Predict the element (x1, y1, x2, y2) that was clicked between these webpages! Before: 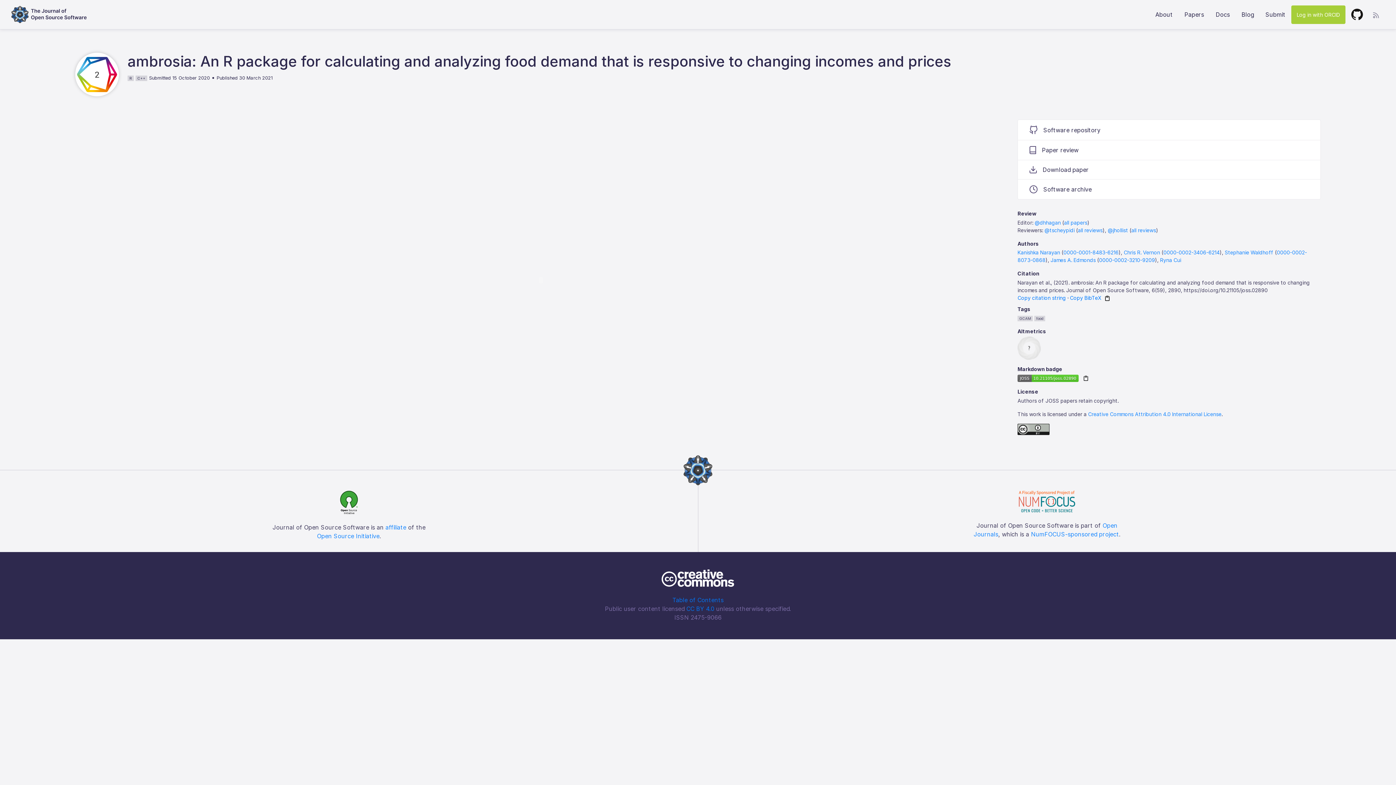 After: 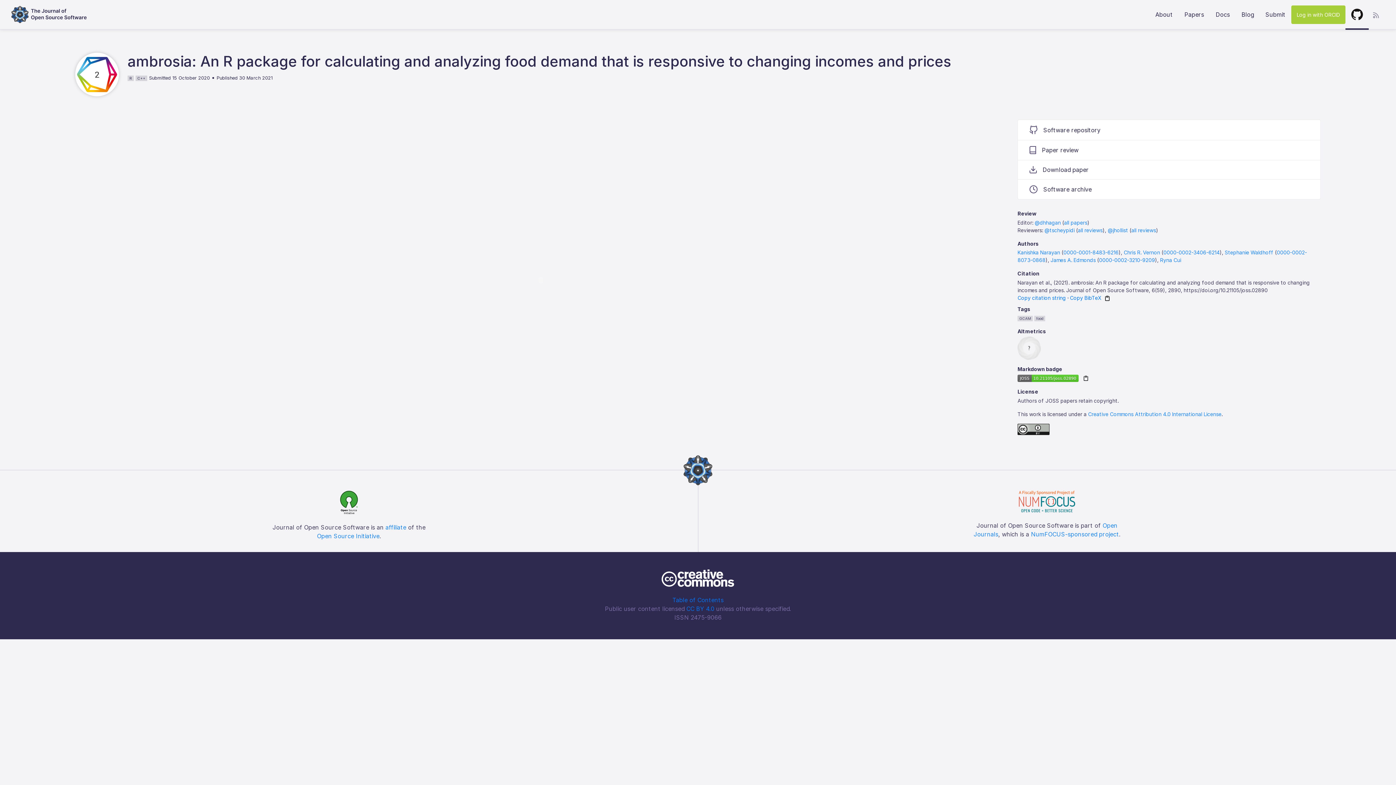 Action: bbox: (1345, 2, 1369, 26)